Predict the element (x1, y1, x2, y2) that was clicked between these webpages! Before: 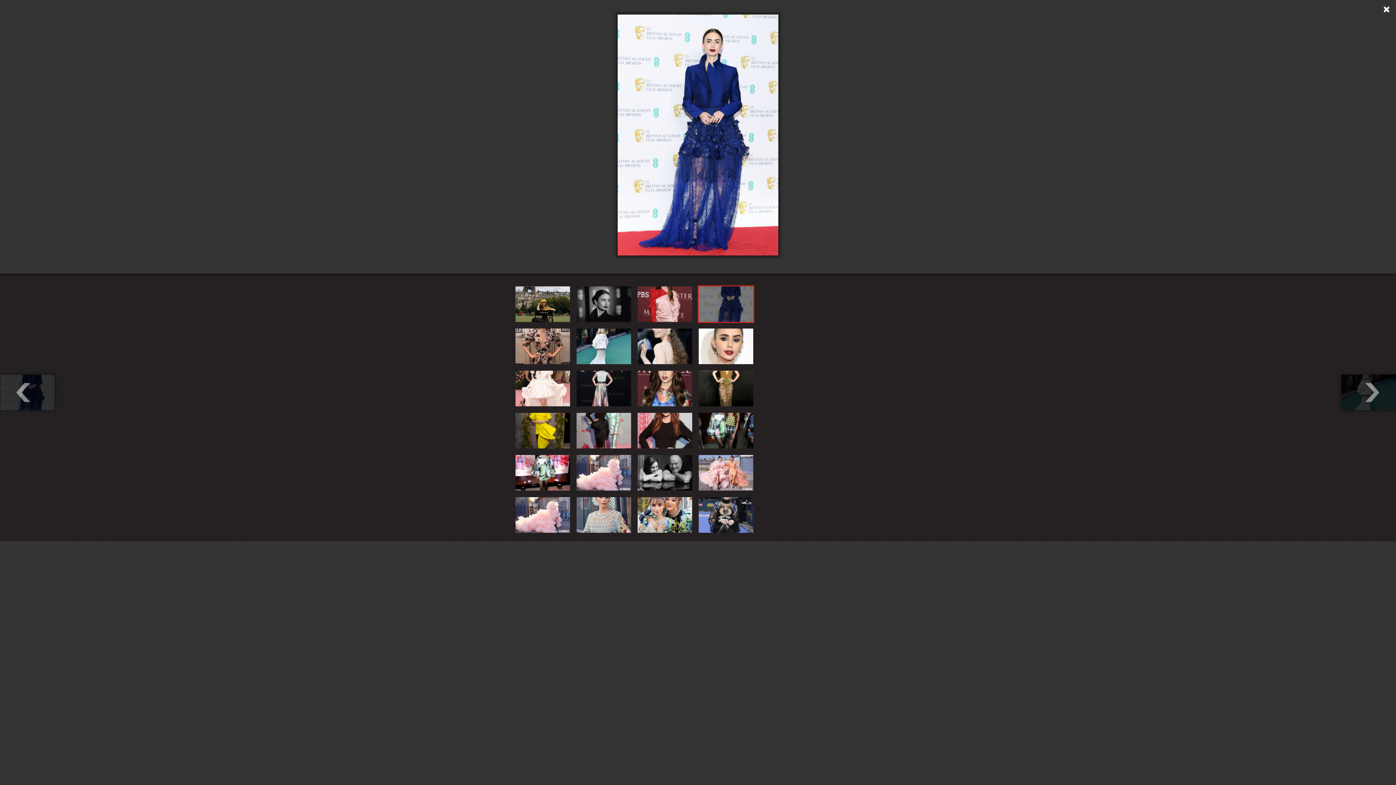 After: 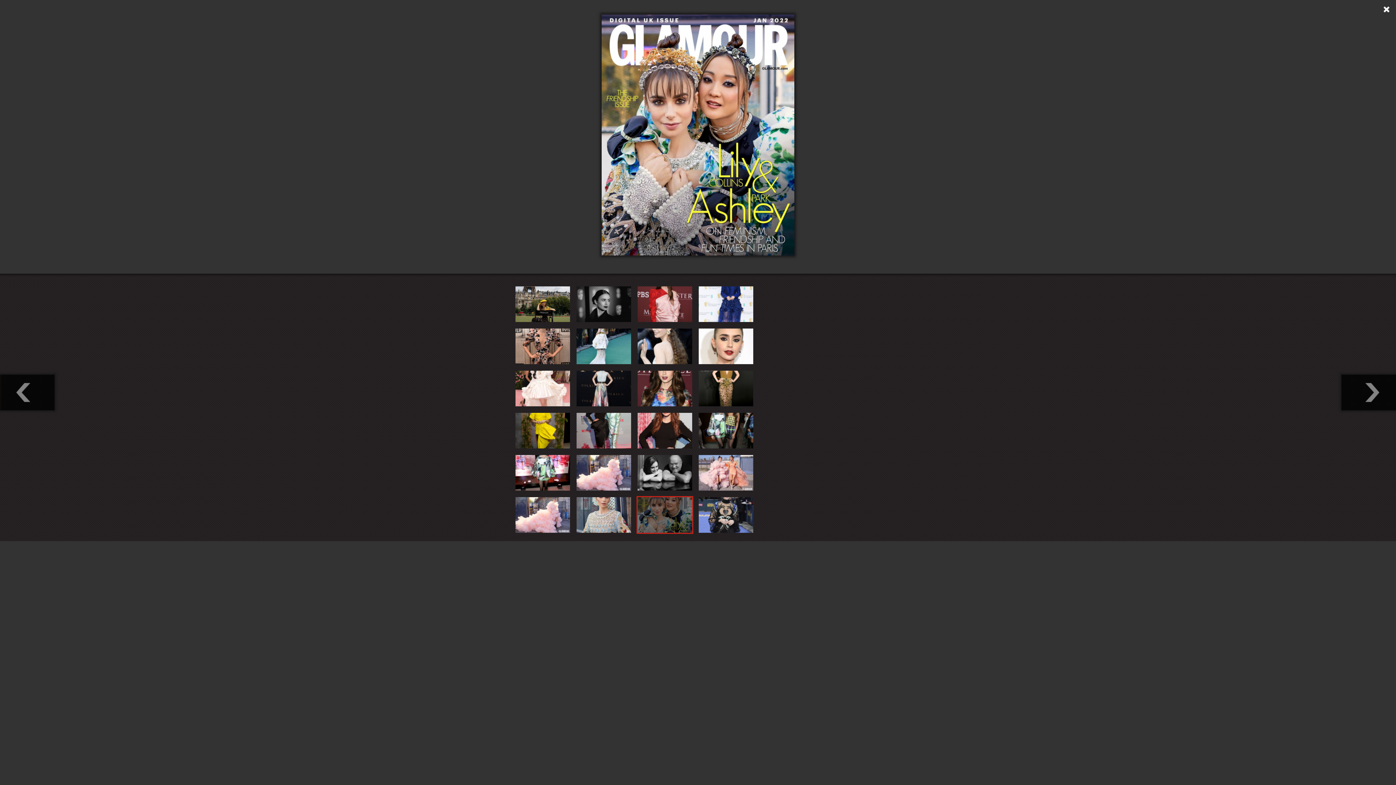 Action: bbox: (636, 496, 693, 534)